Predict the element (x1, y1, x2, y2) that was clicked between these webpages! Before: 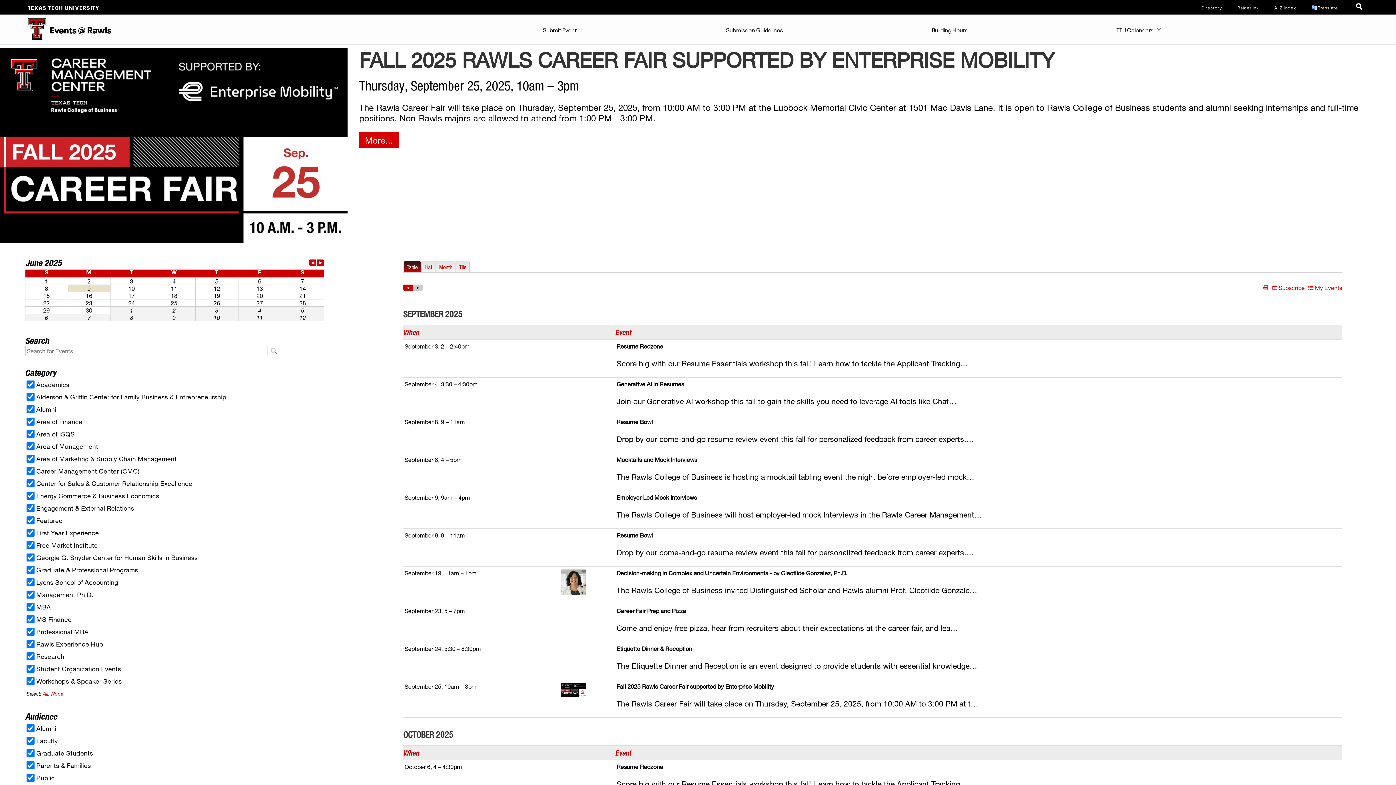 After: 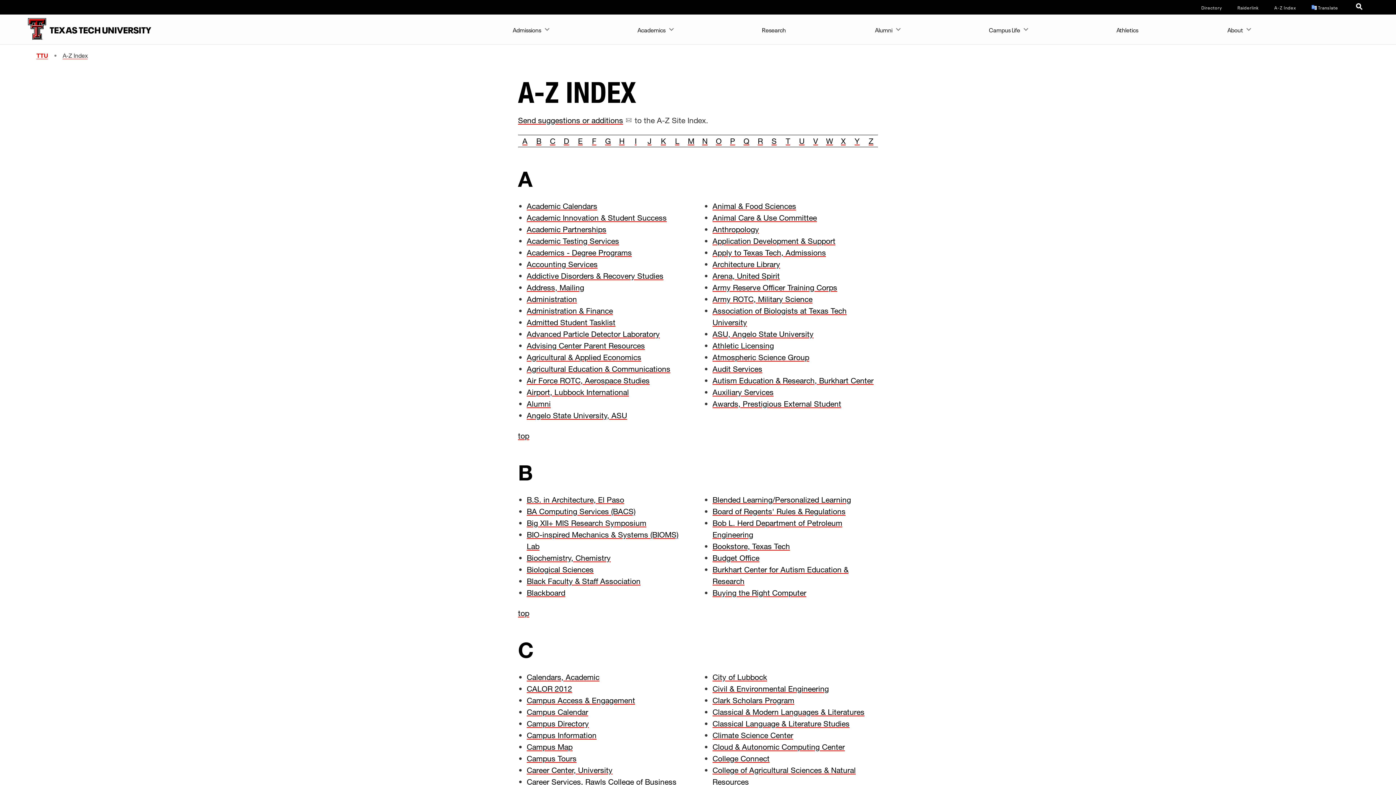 Action: label: Site Index bbox: (1274, 4, 1296, 10)